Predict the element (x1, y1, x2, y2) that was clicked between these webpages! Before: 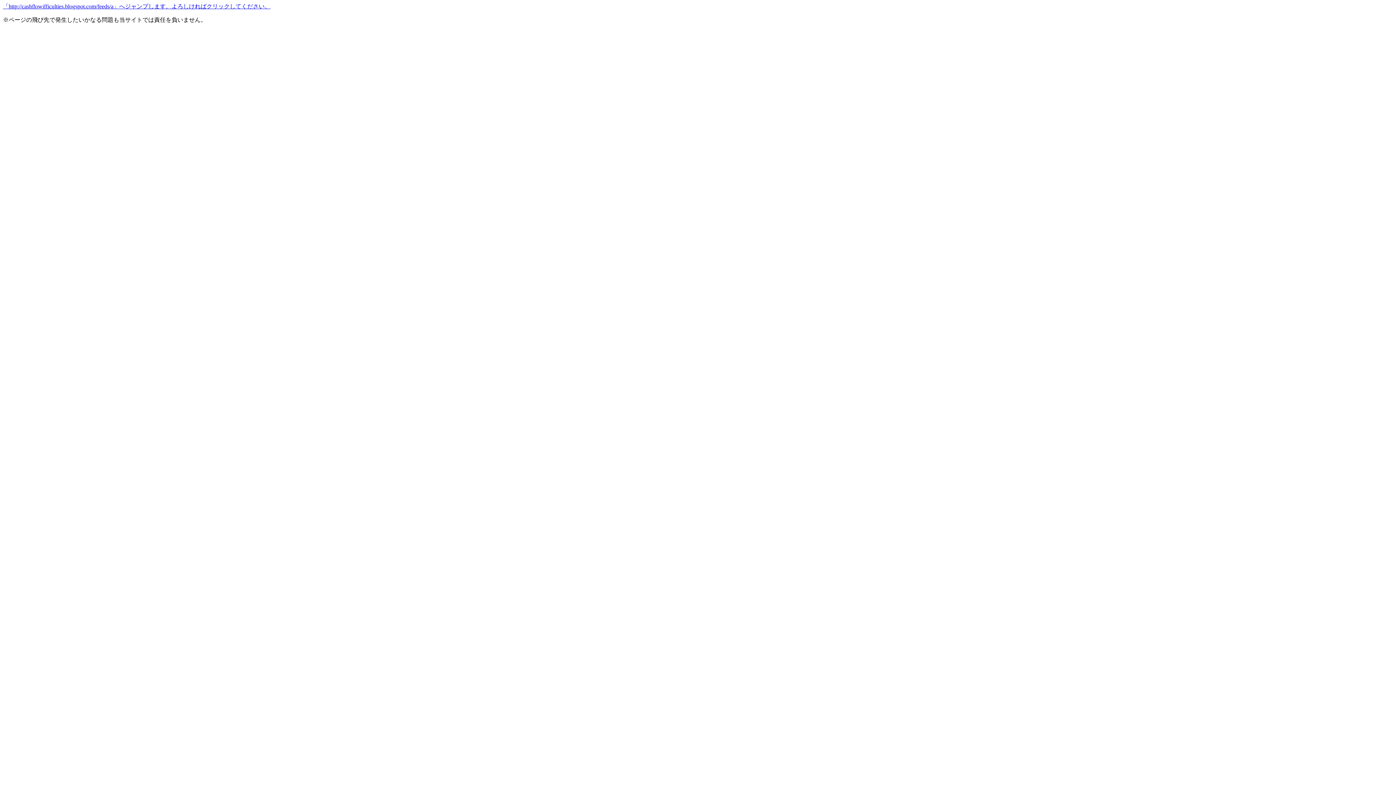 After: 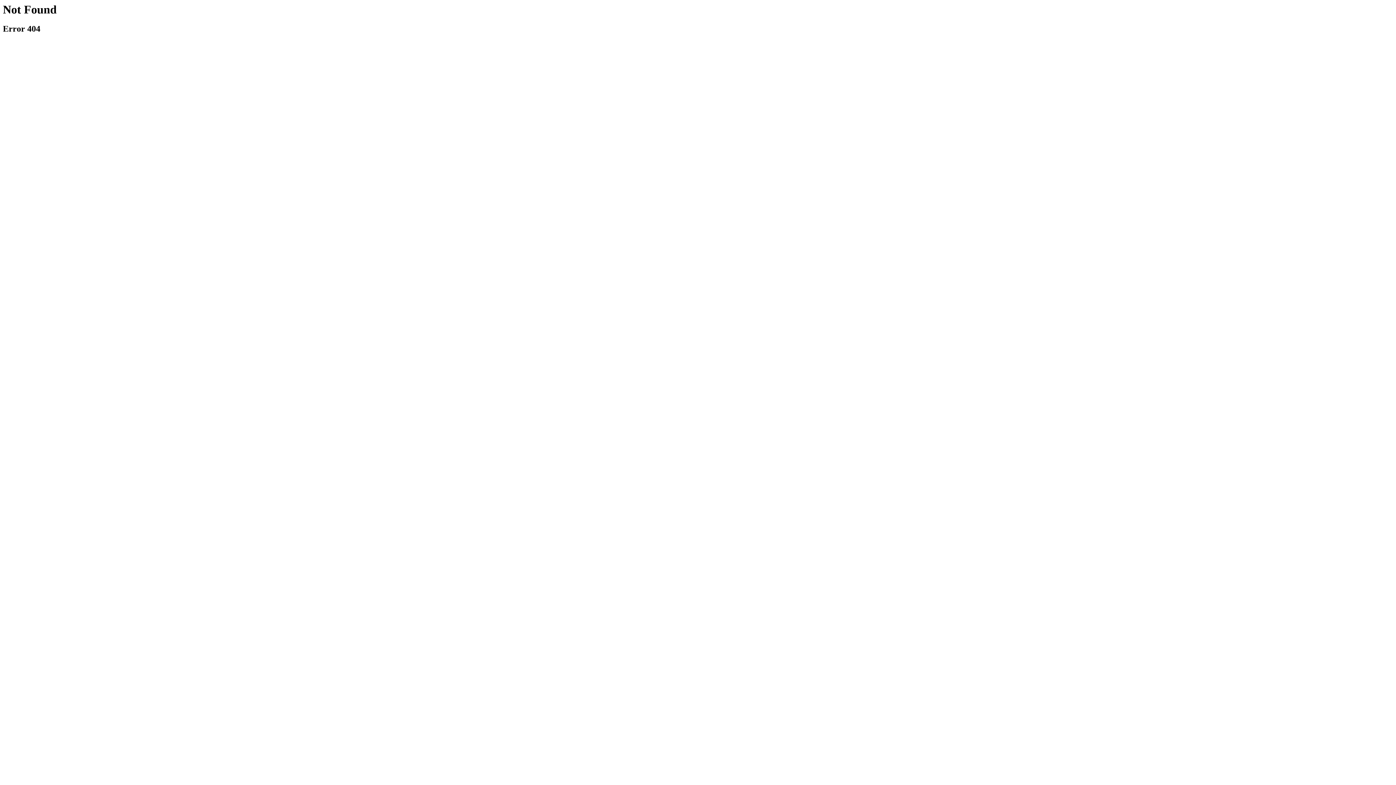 Action: bbox: (2, 3, 270, 9) label: 「http://cashflowifficulties.blogspot.com/feeds/a」へジャンプします。よろしければクリックしてください。